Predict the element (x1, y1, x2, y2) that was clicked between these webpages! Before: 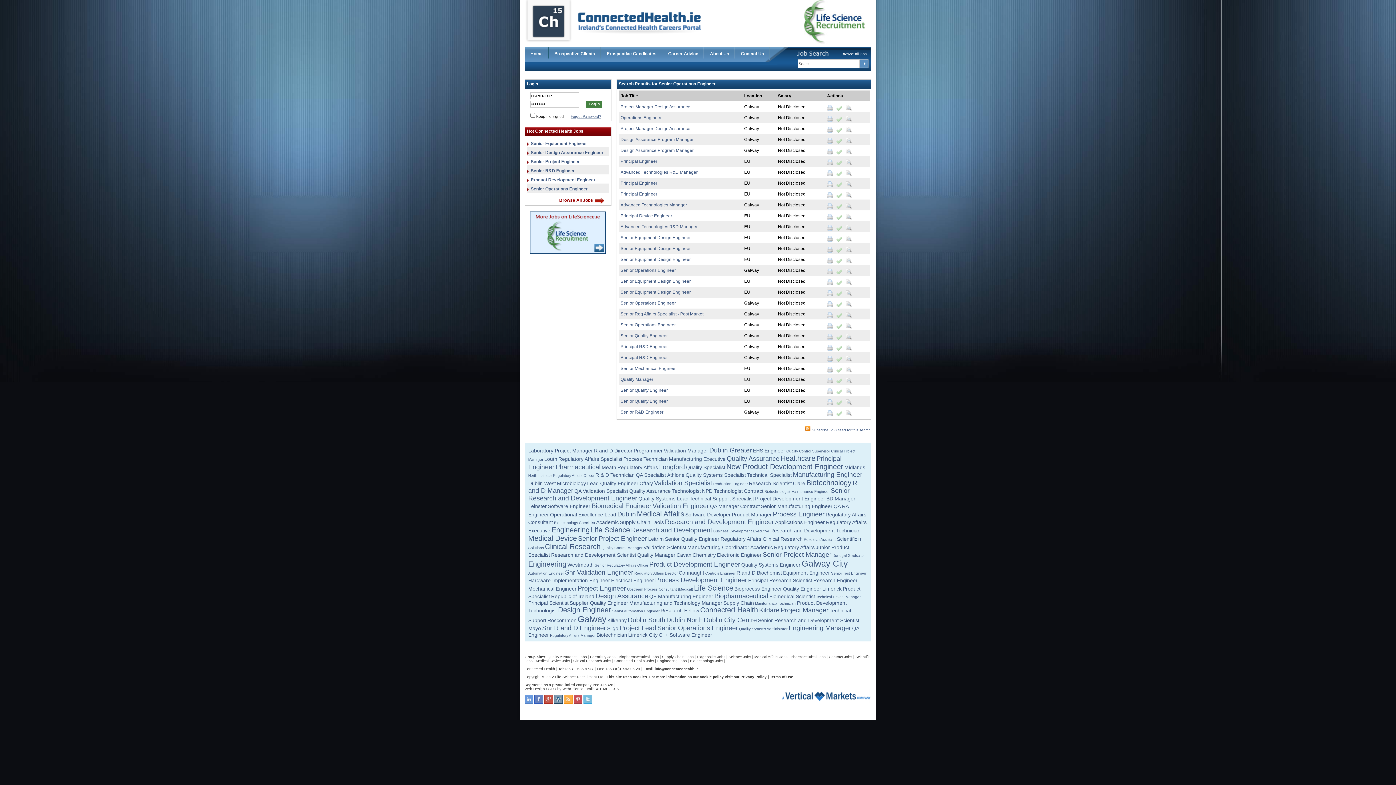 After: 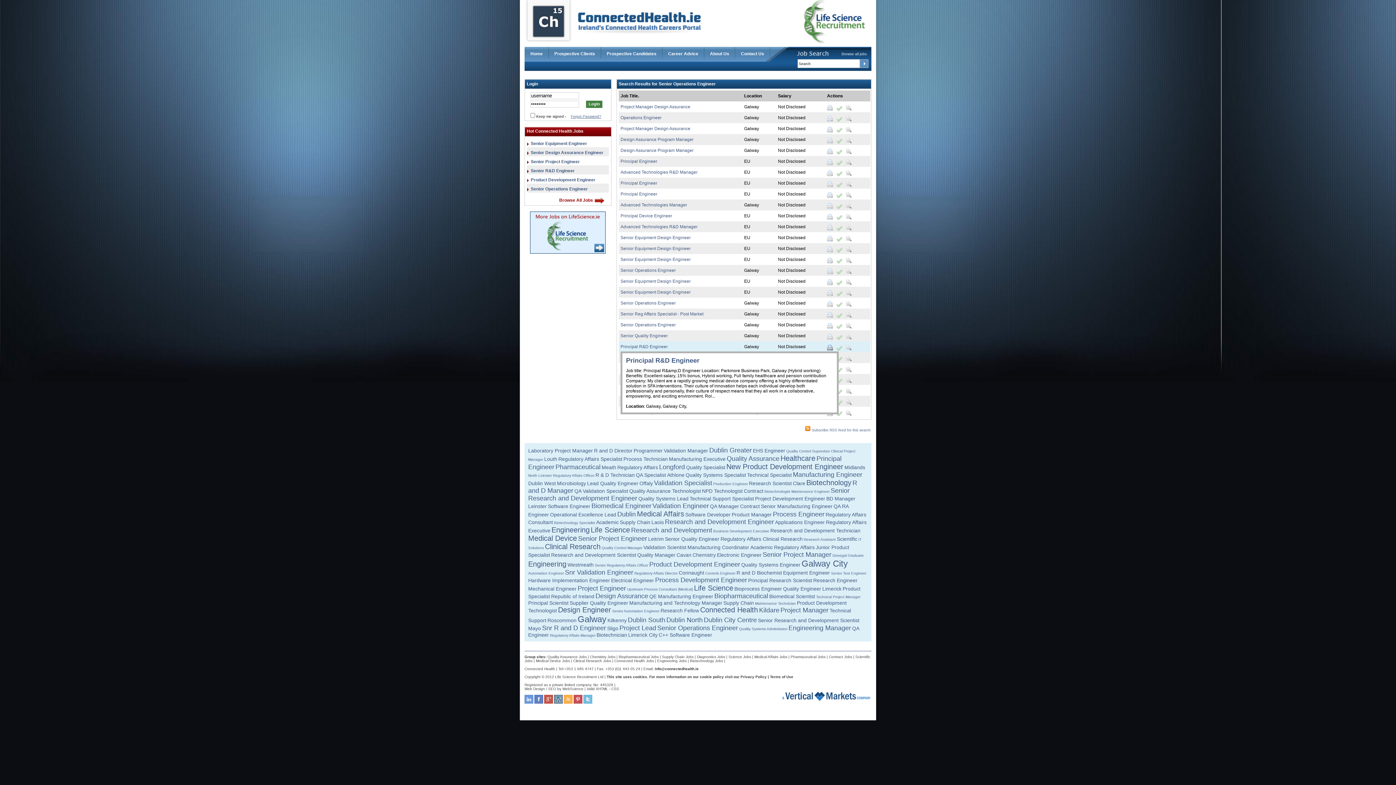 Action: bbox: (827, 345, 833, 350)